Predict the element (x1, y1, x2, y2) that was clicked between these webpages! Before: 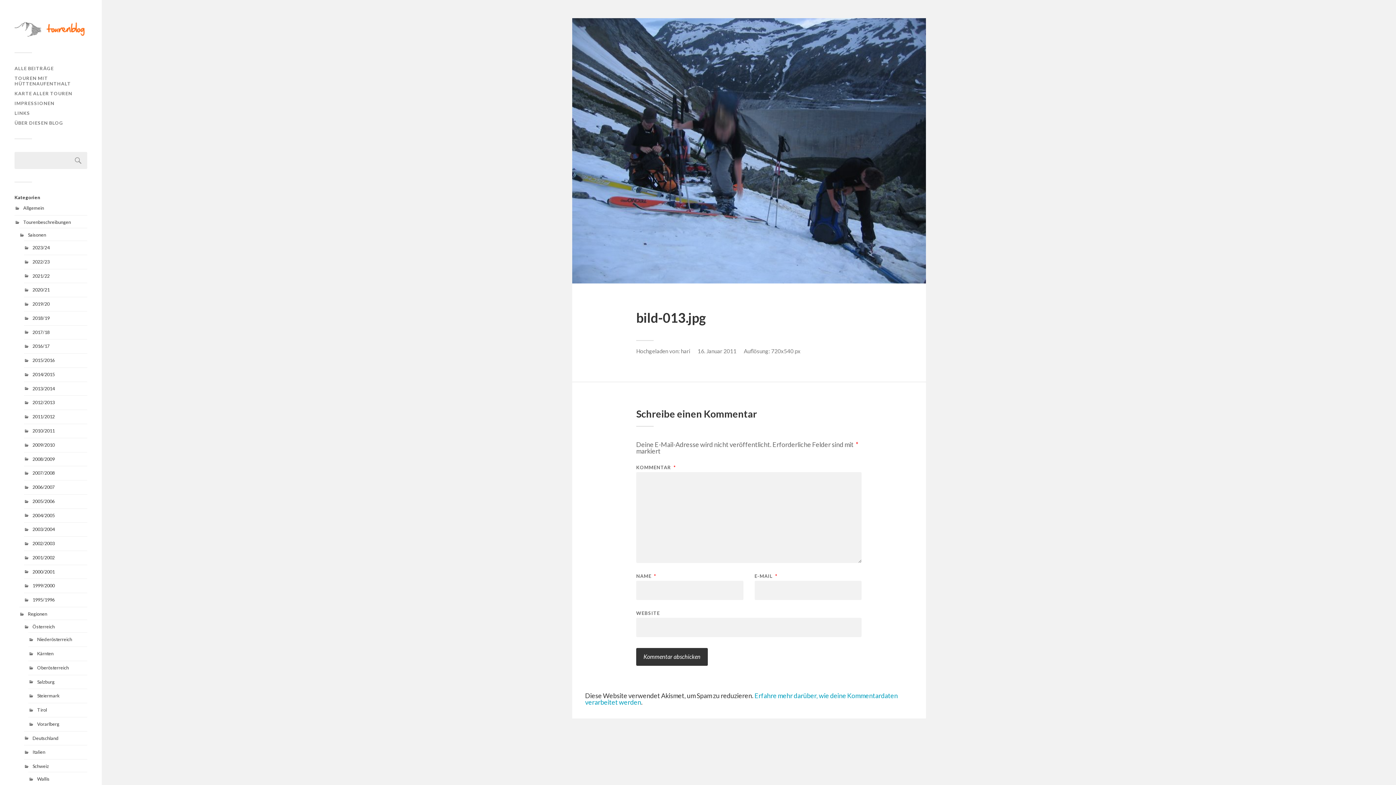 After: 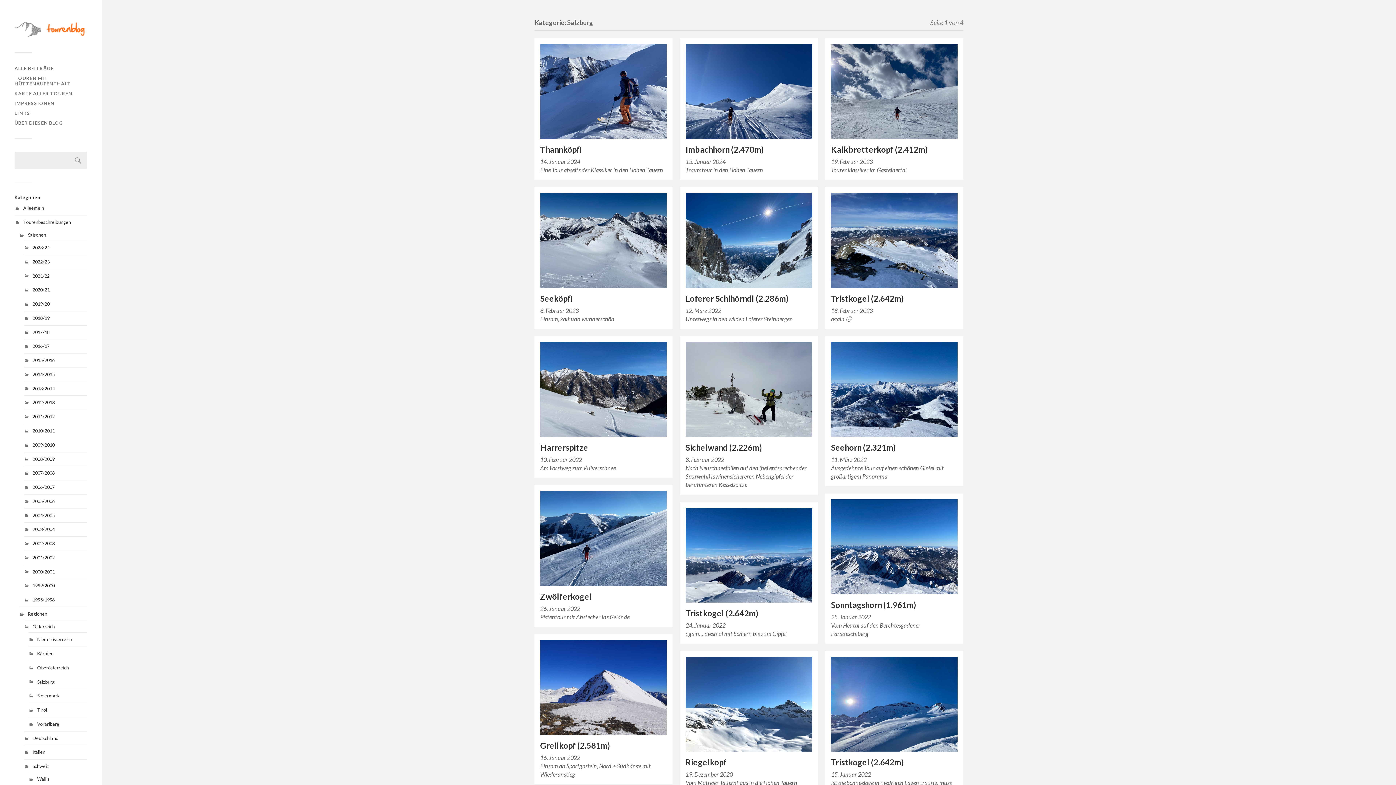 Action: bbox: (37, 679, 54, 684) label: Salzburg